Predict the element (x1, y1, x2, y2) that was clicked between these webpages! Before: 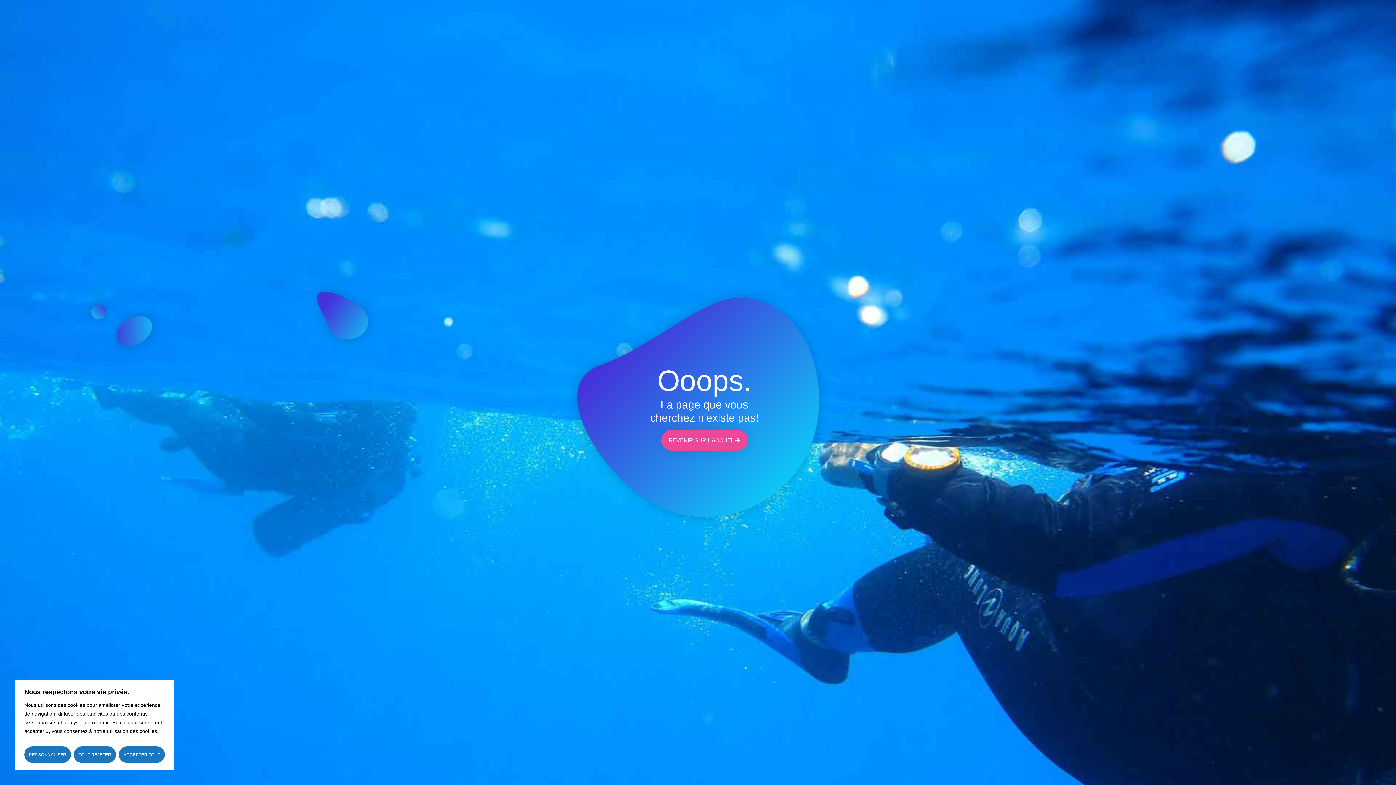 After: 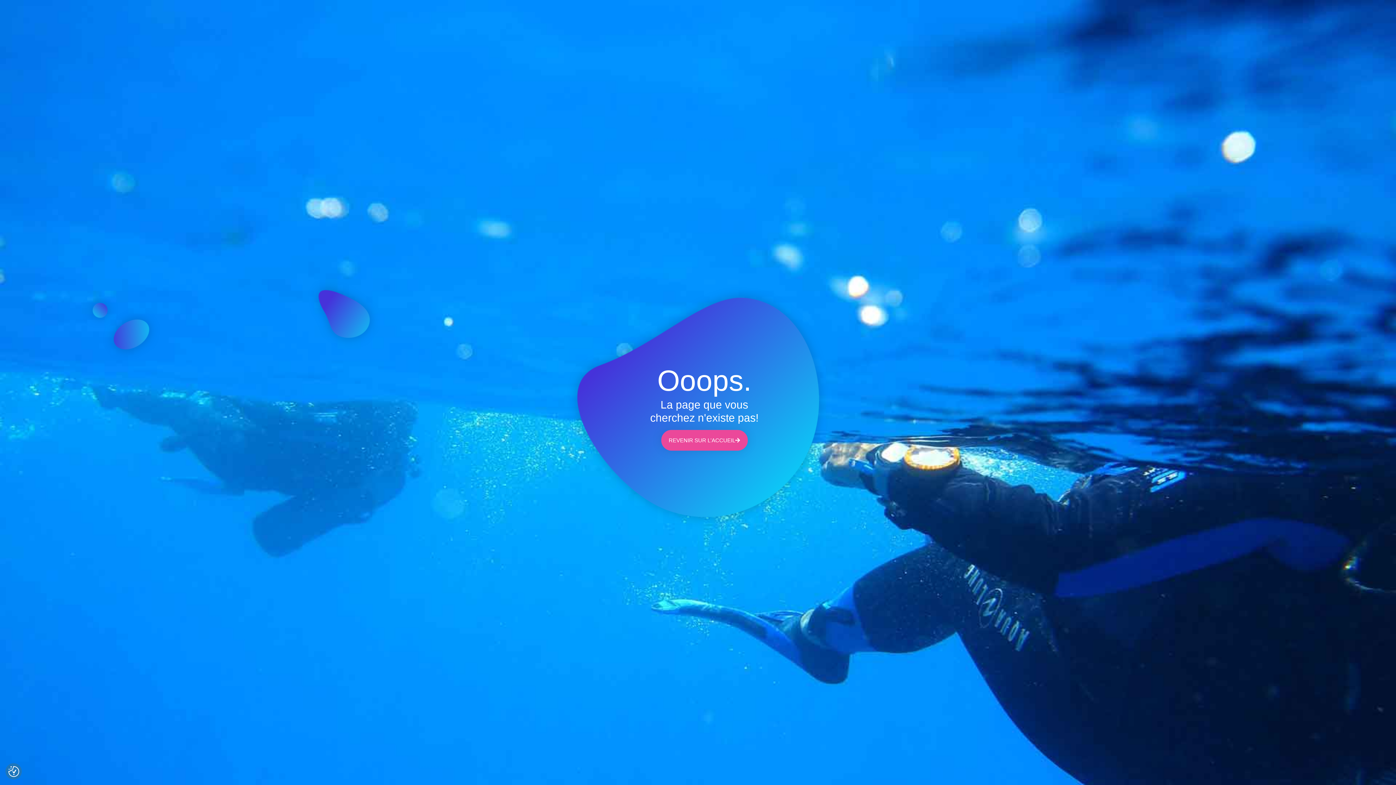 Action: label: Accepter tout bbox: (118, 746, 164, 763)